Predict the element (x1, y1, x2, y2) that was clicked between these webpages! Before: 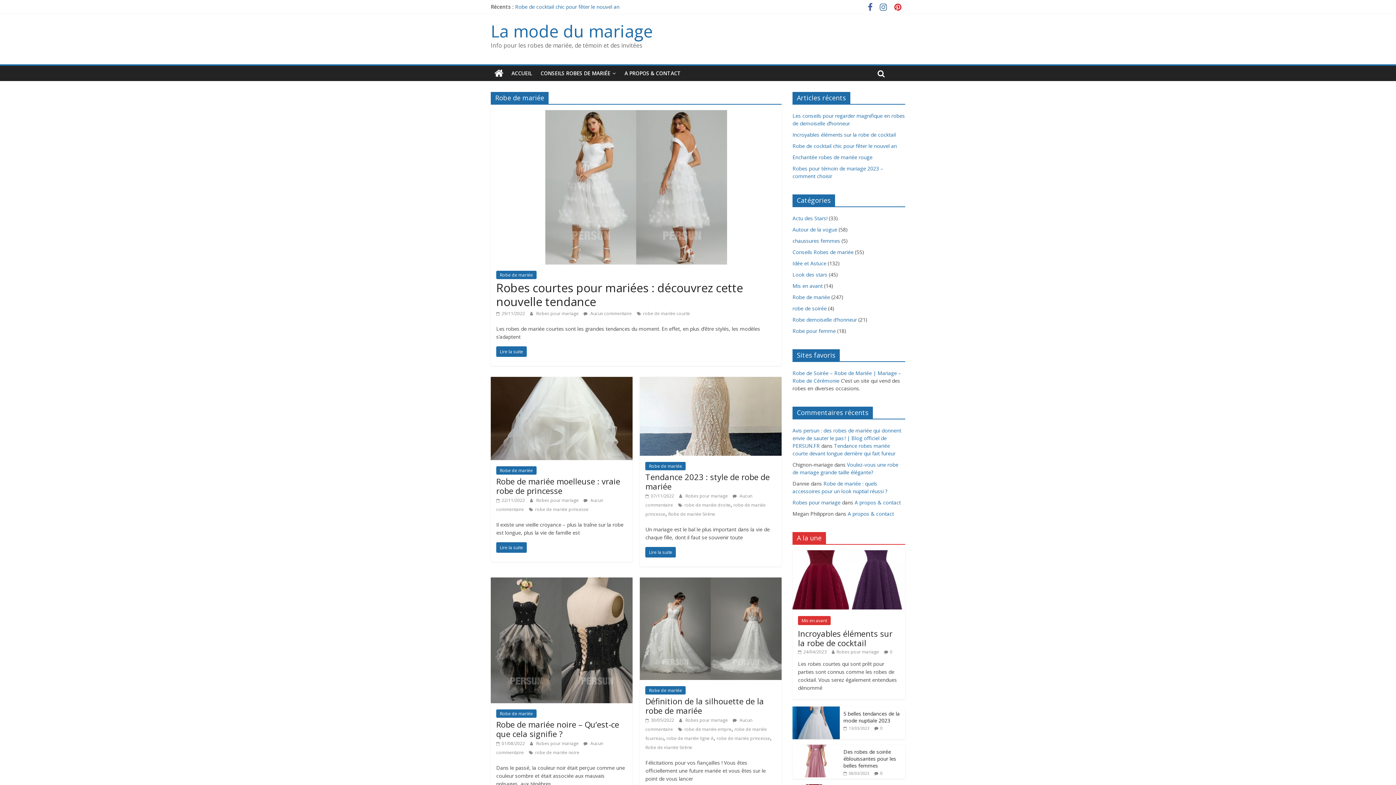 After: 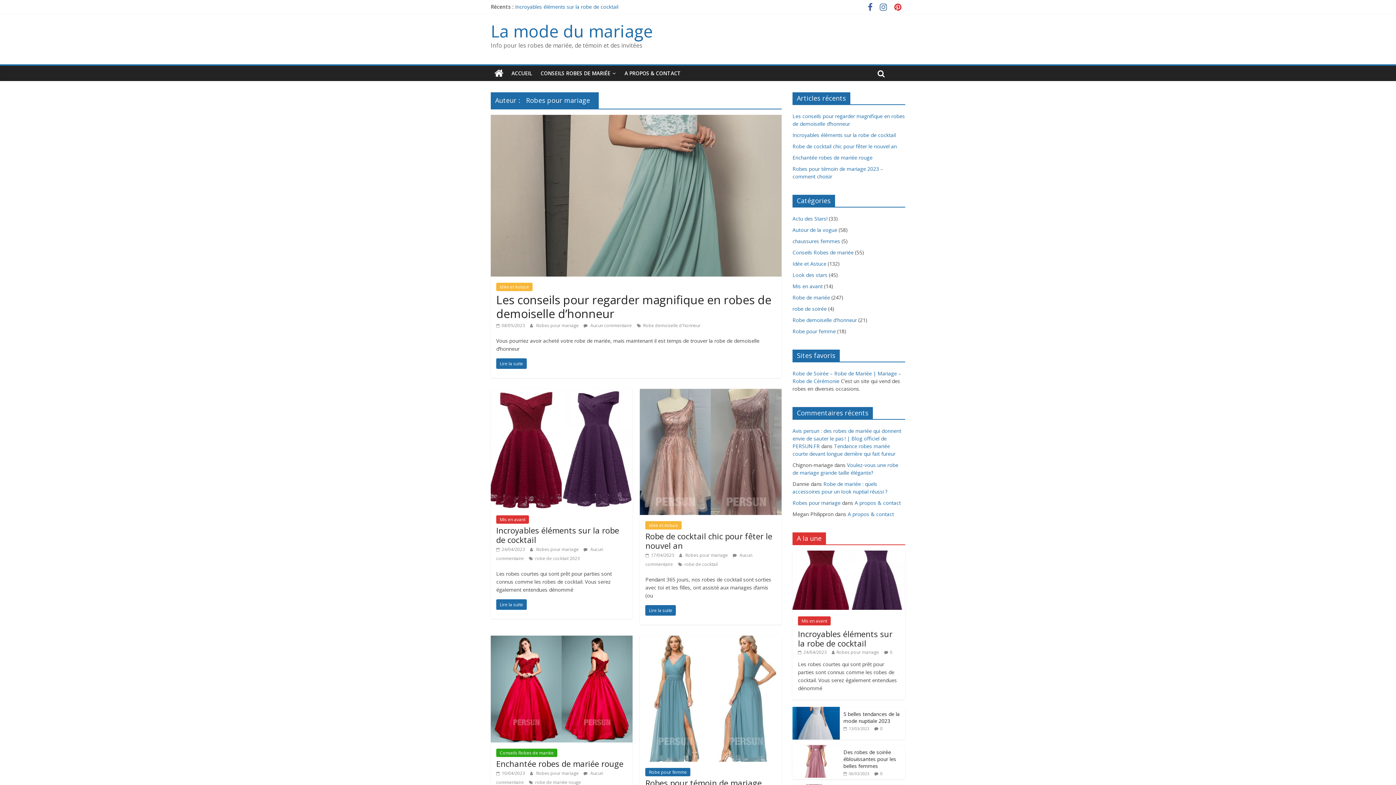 Action: label: Robes pour mariage  bbox: (685, 492, 729, 499)